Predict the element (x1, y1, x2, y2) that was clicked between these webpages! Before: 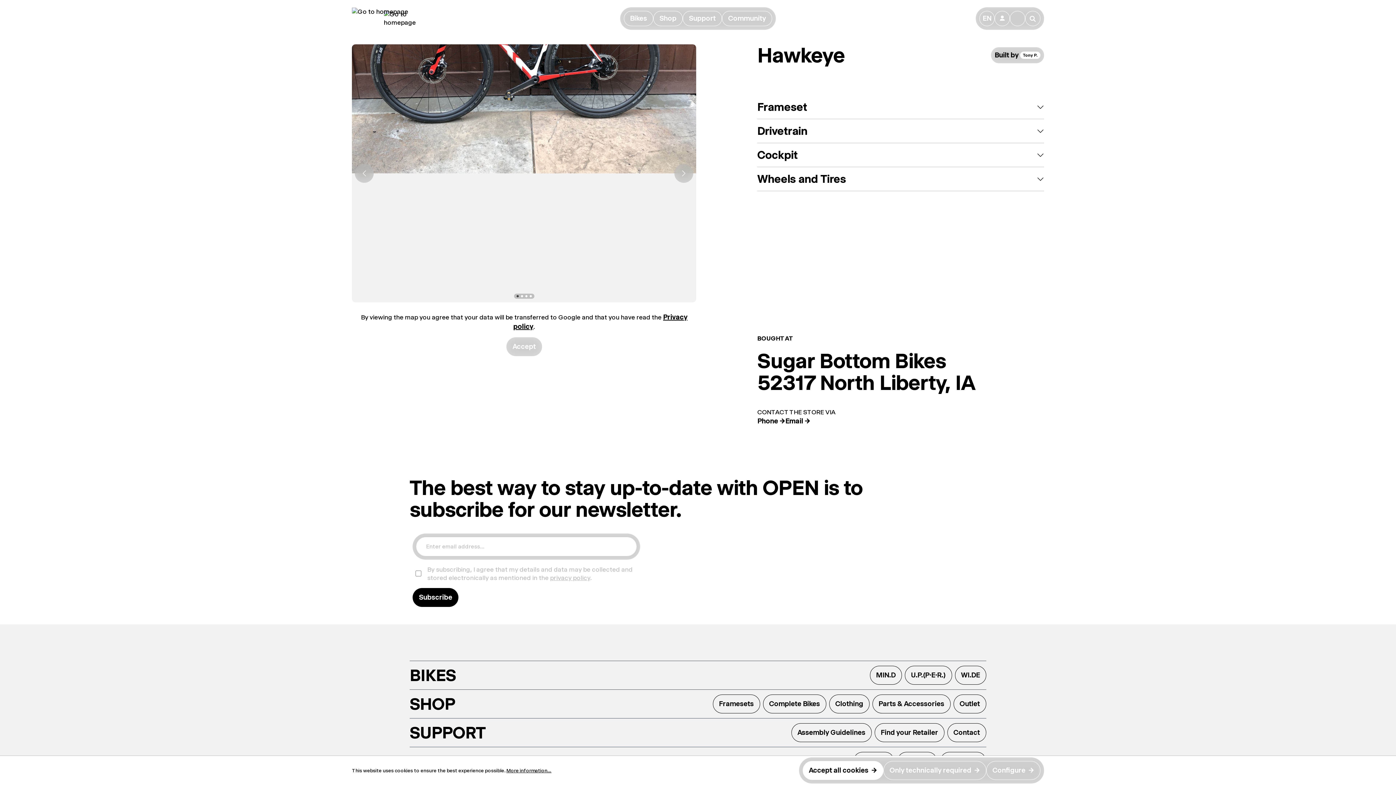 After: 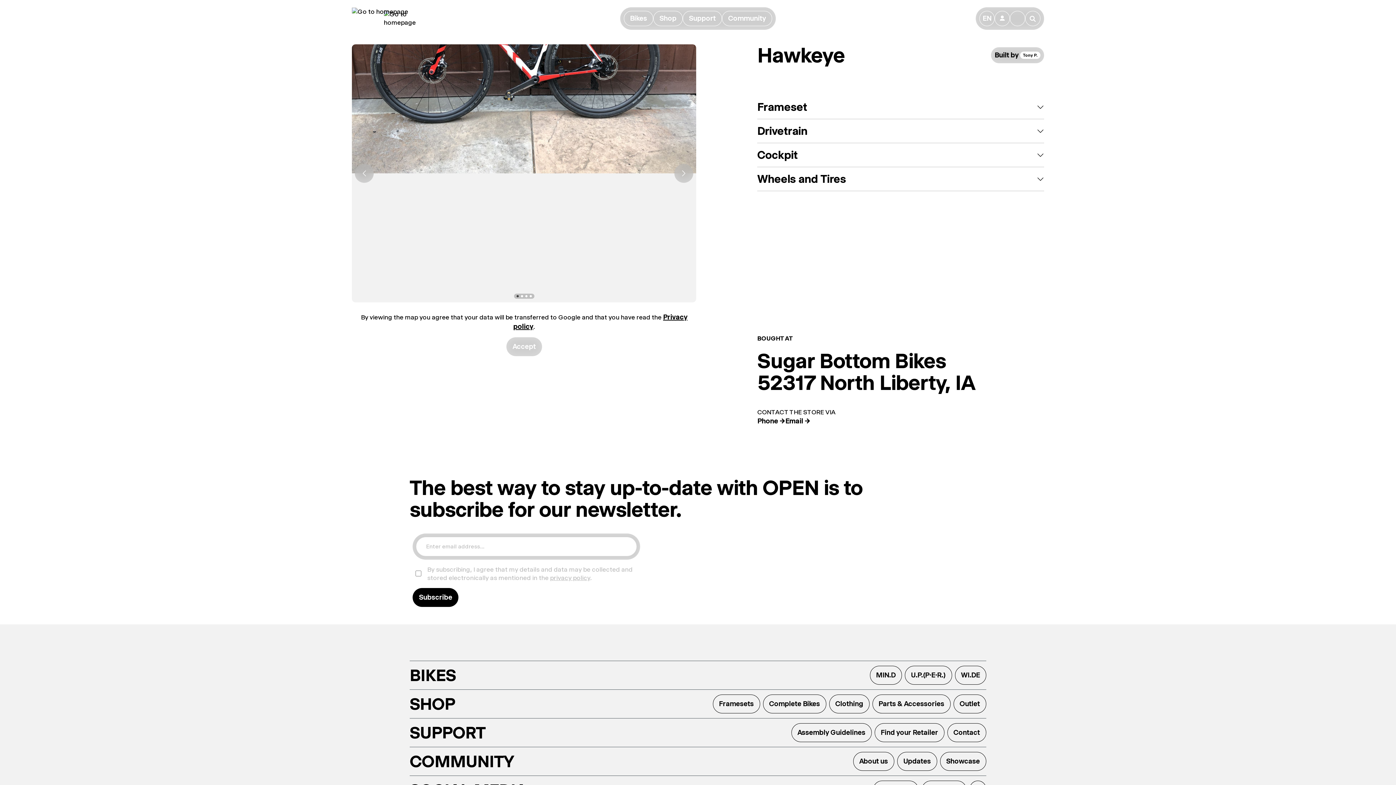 Action: bbox: (883, 761, 986, 780) label: Only technically required
→